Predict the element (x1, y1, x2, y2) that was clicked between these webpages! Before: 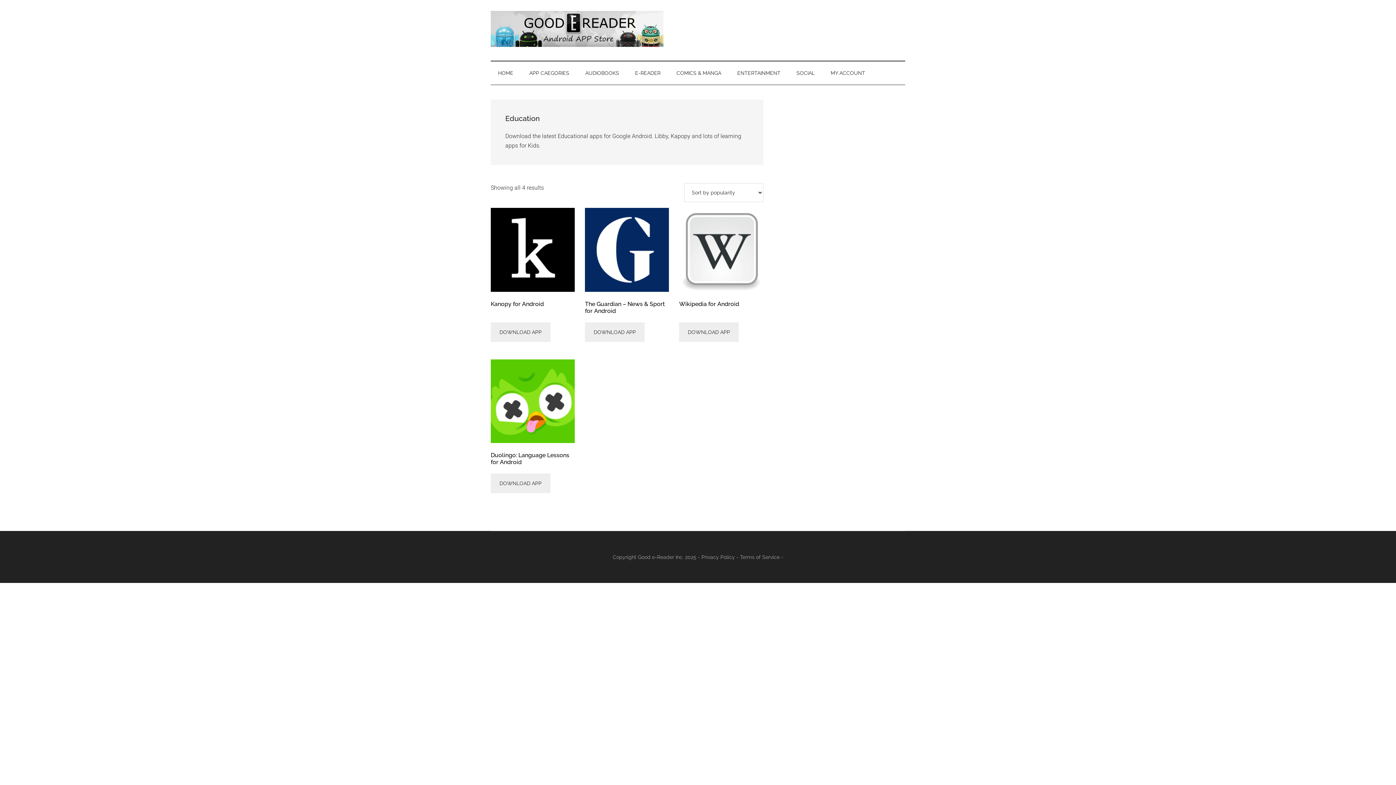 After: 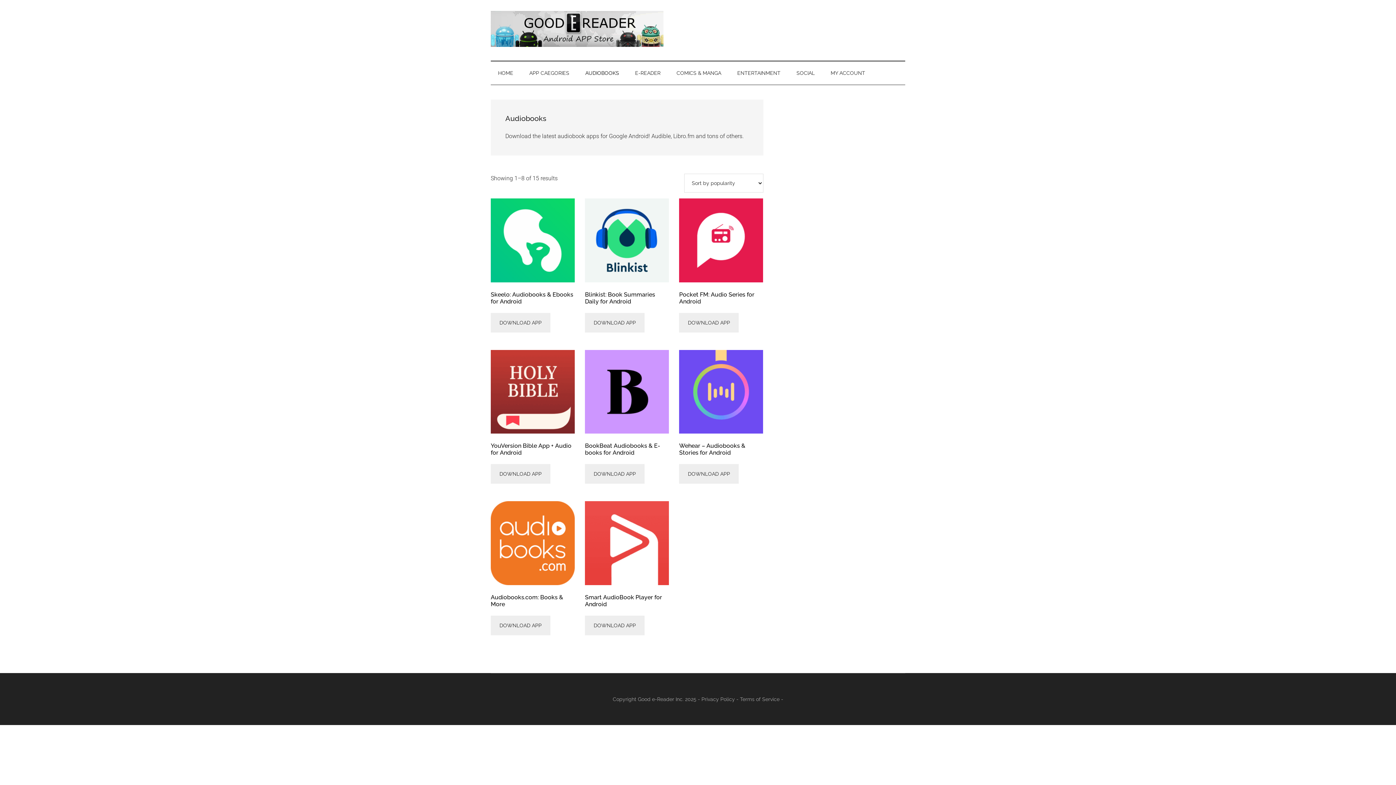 Action: bbox: (578, 61, 626, 84) label: AUDIOBOOKS